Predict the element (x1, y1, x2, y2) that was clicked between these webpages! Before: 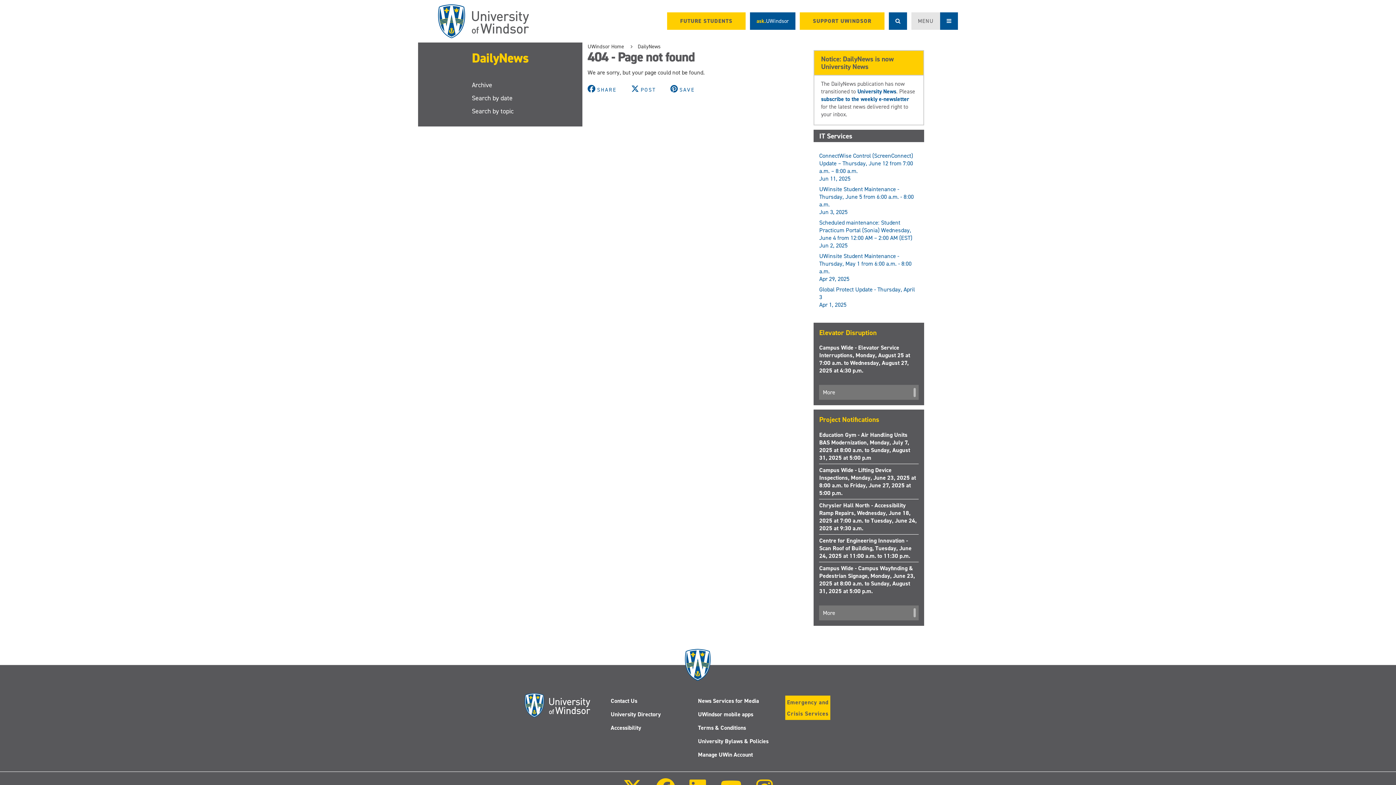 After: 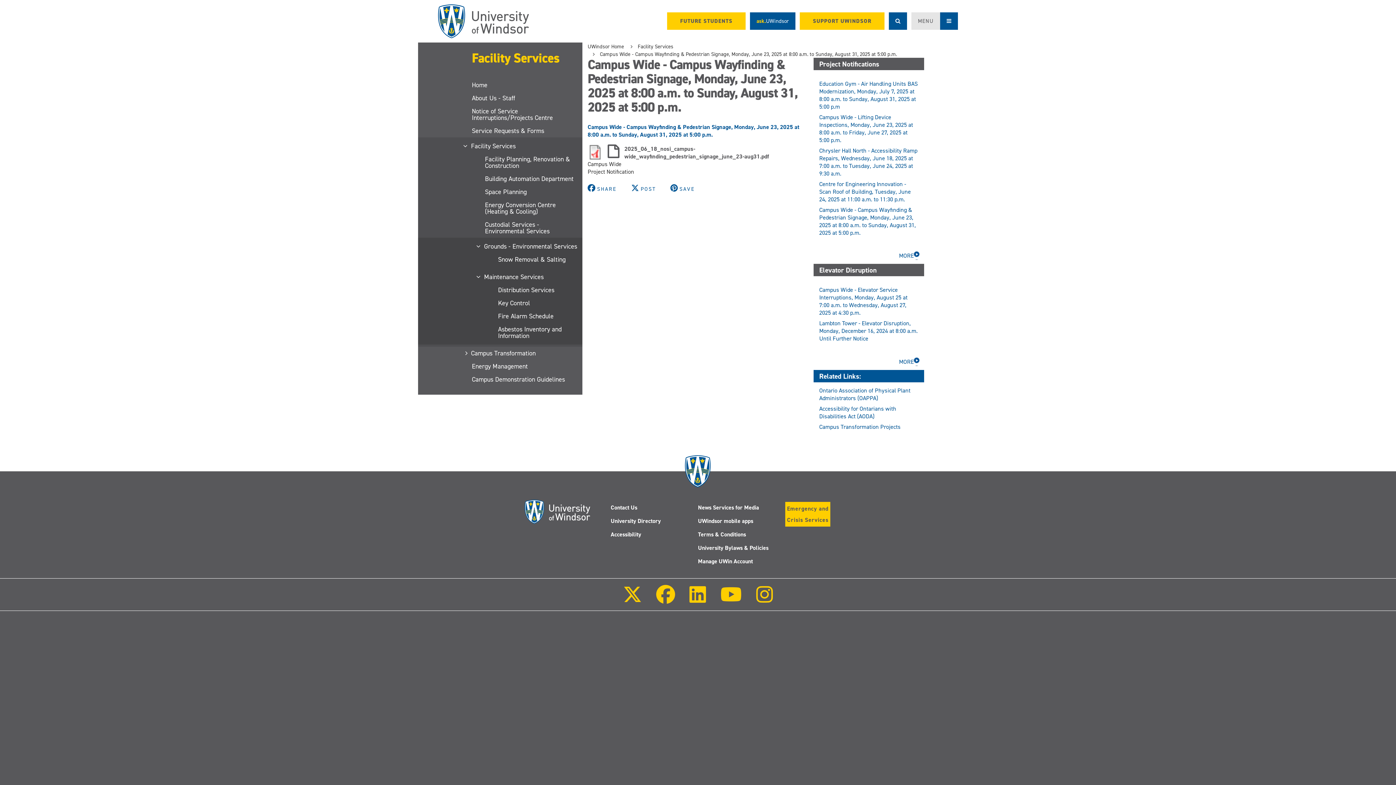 Action: bbox: (819, 564, 915, 595) label: Campus Wide - Campus Wayfinding & Pedestrian Signage, Monday, June 23, 2025 at 8:00 a.m. to Sunday, August 31, 2025 at 5:00 p.m.